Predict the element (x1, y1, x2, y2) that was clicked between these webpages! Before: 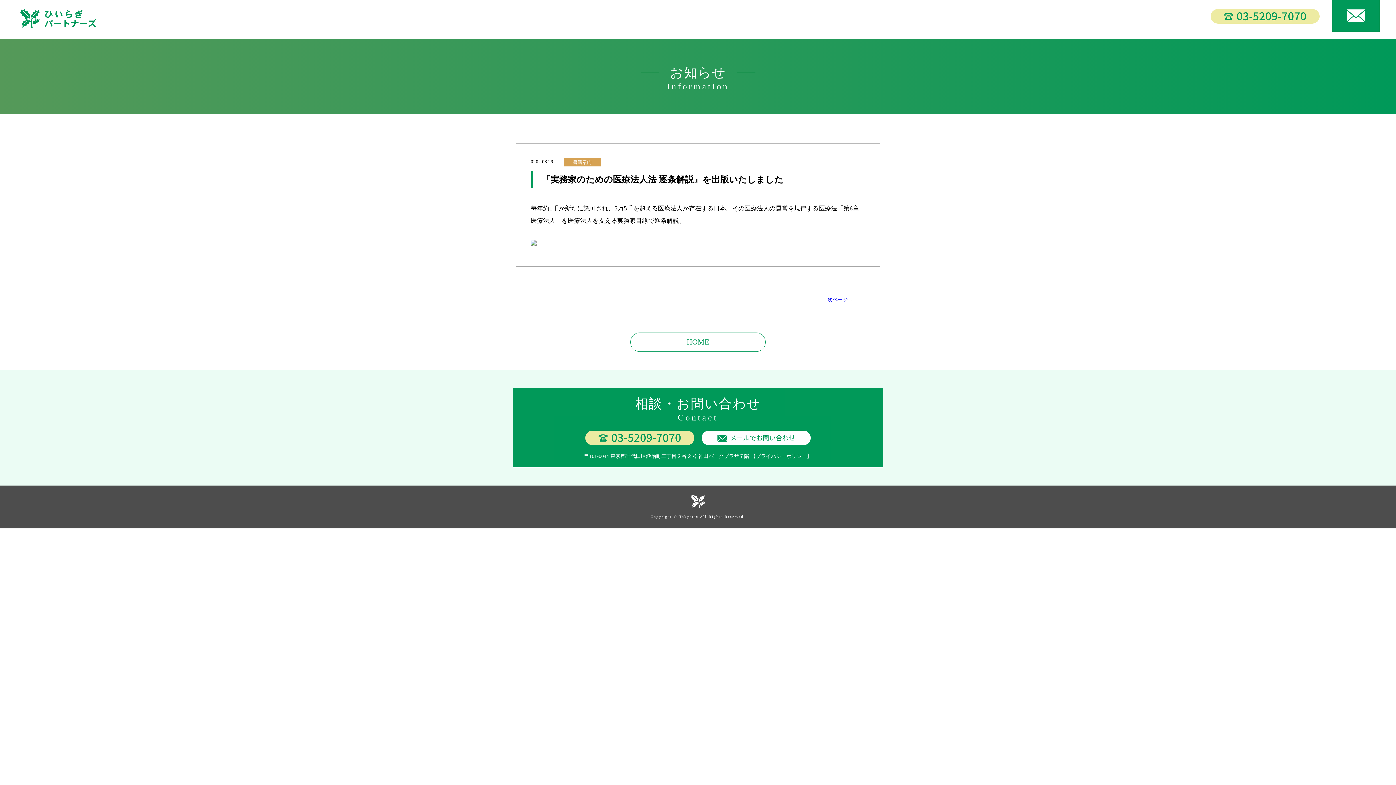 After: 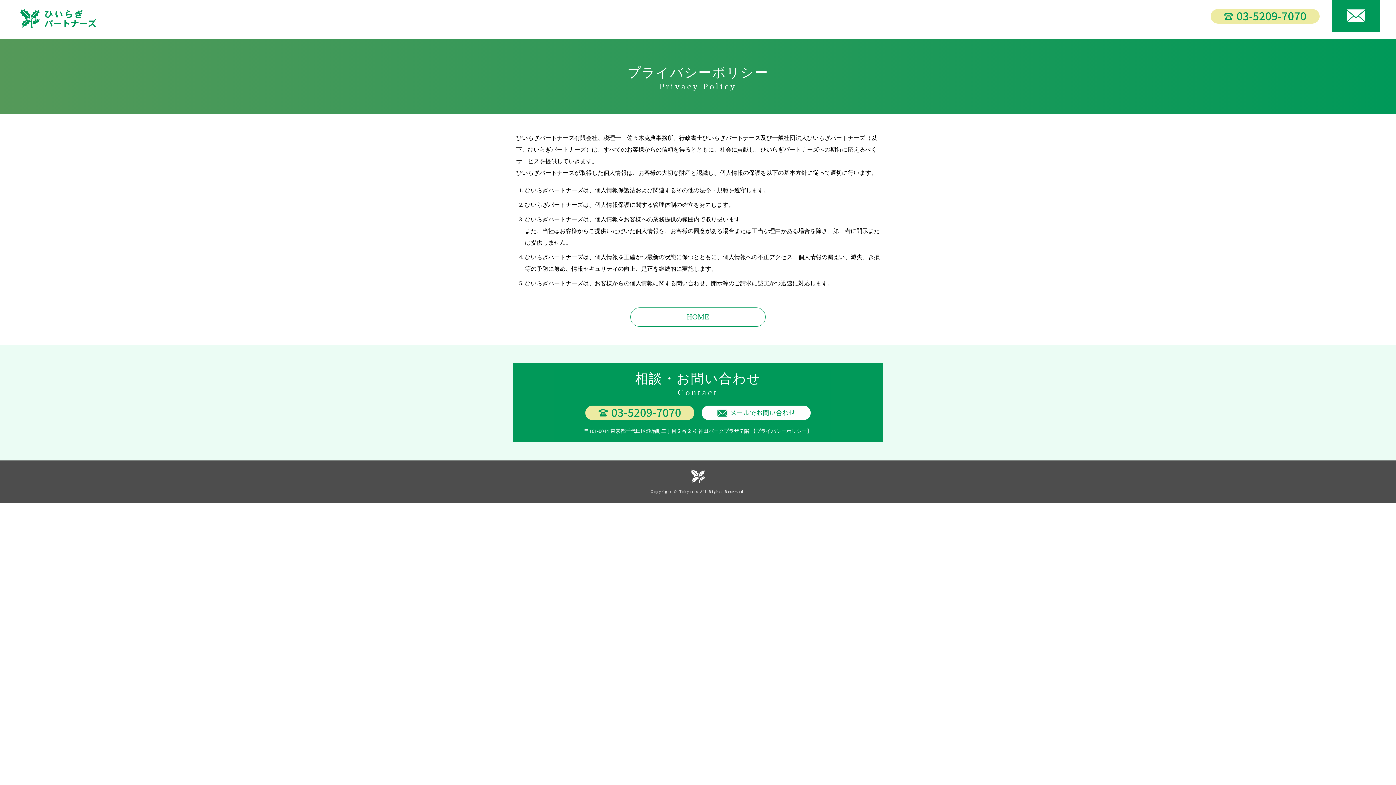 Action: label: プライバシーポリシー bbox: (756, 453, 806, 459)